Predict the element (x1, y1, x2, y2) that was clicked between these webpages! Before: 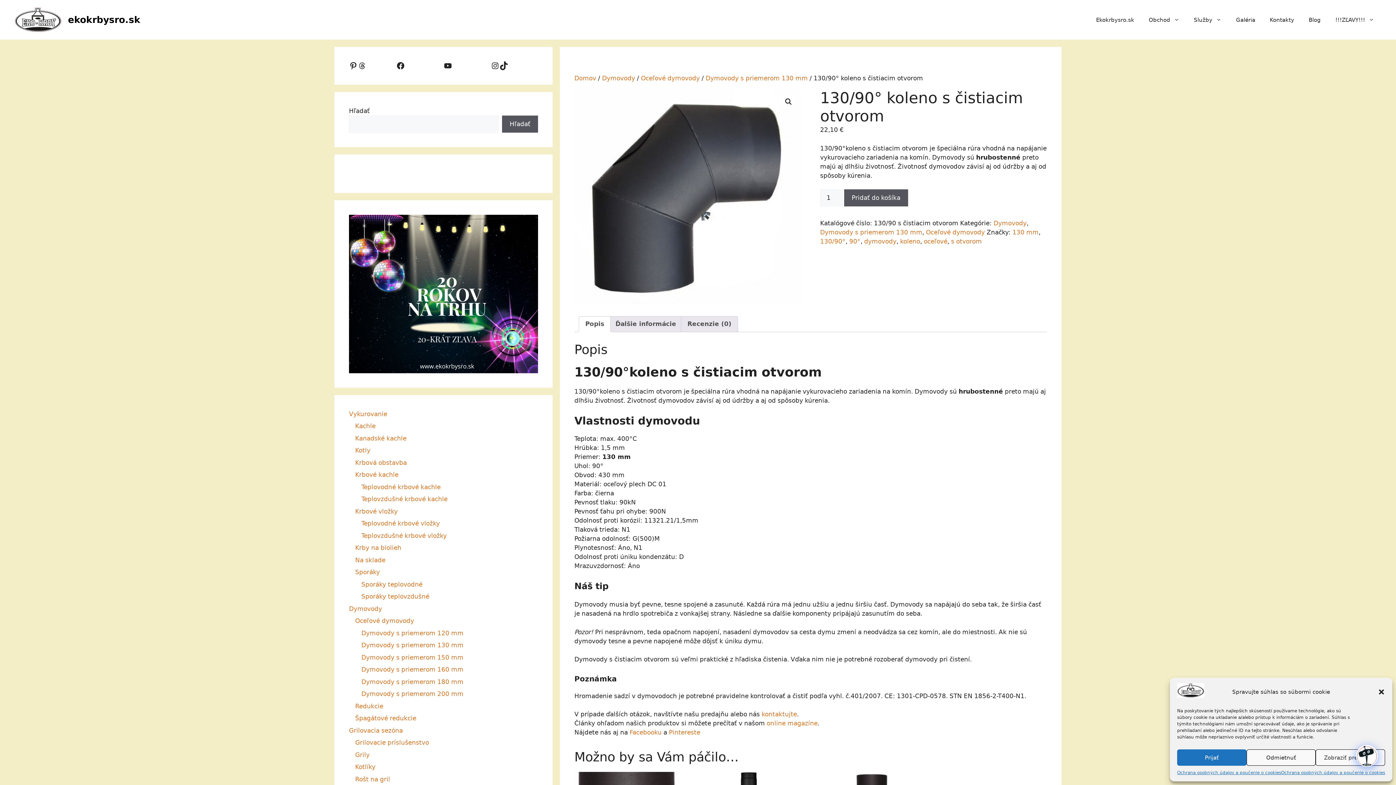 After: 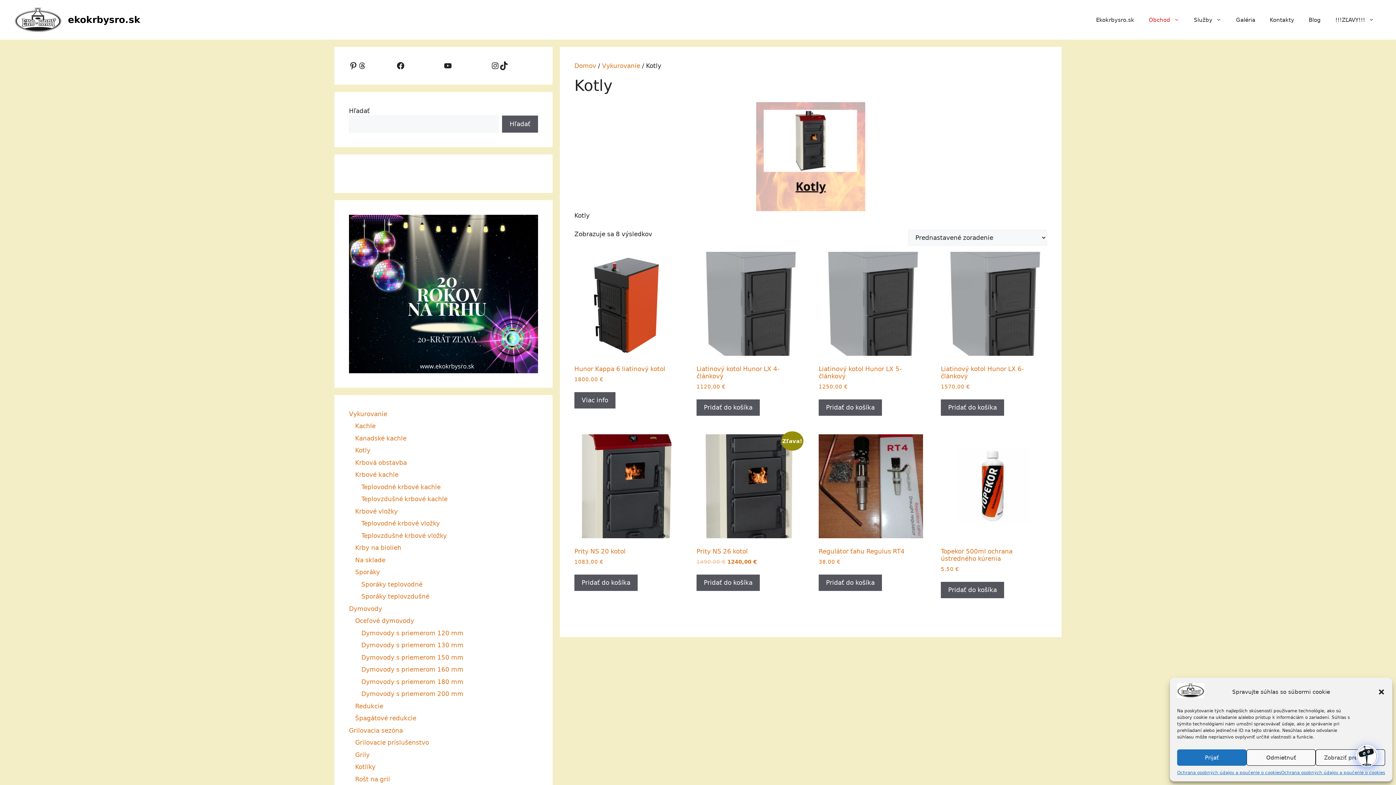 Action: bbox: (355, 446, 370, 454) label: Kotly